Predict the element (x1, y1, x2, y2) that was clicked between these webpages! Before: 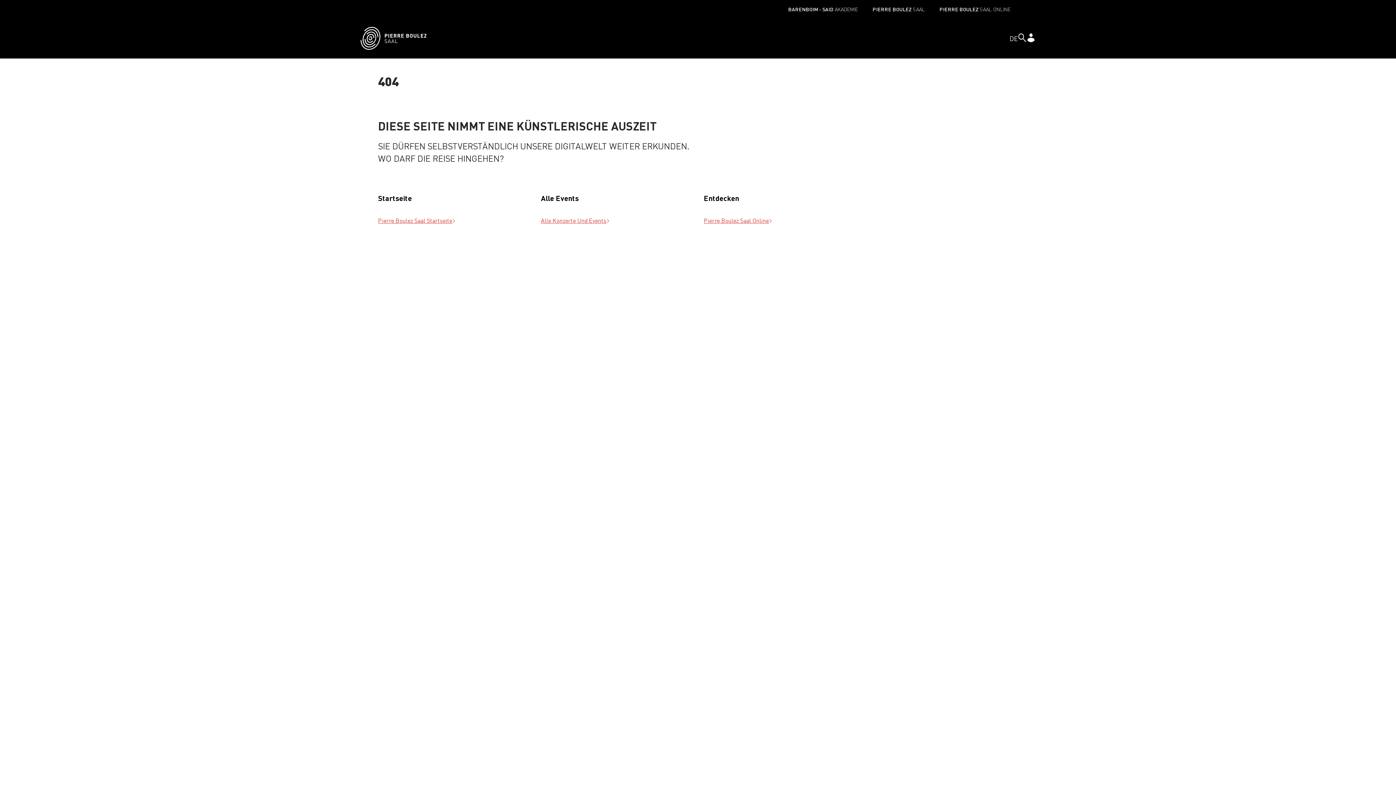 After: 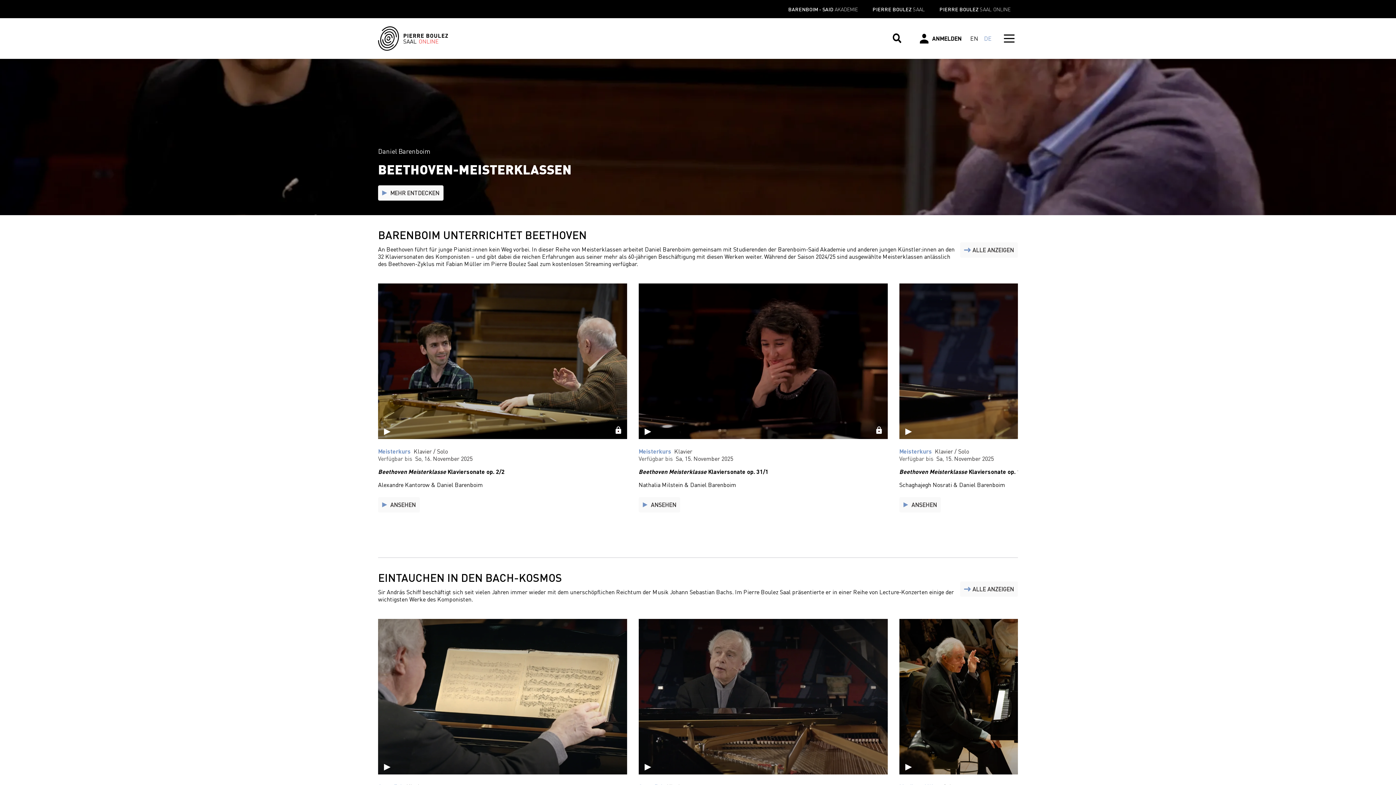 Action: bbox: (704, 183, 855, 224) label: Entdecken
 
Pierre Boulez Saal Online